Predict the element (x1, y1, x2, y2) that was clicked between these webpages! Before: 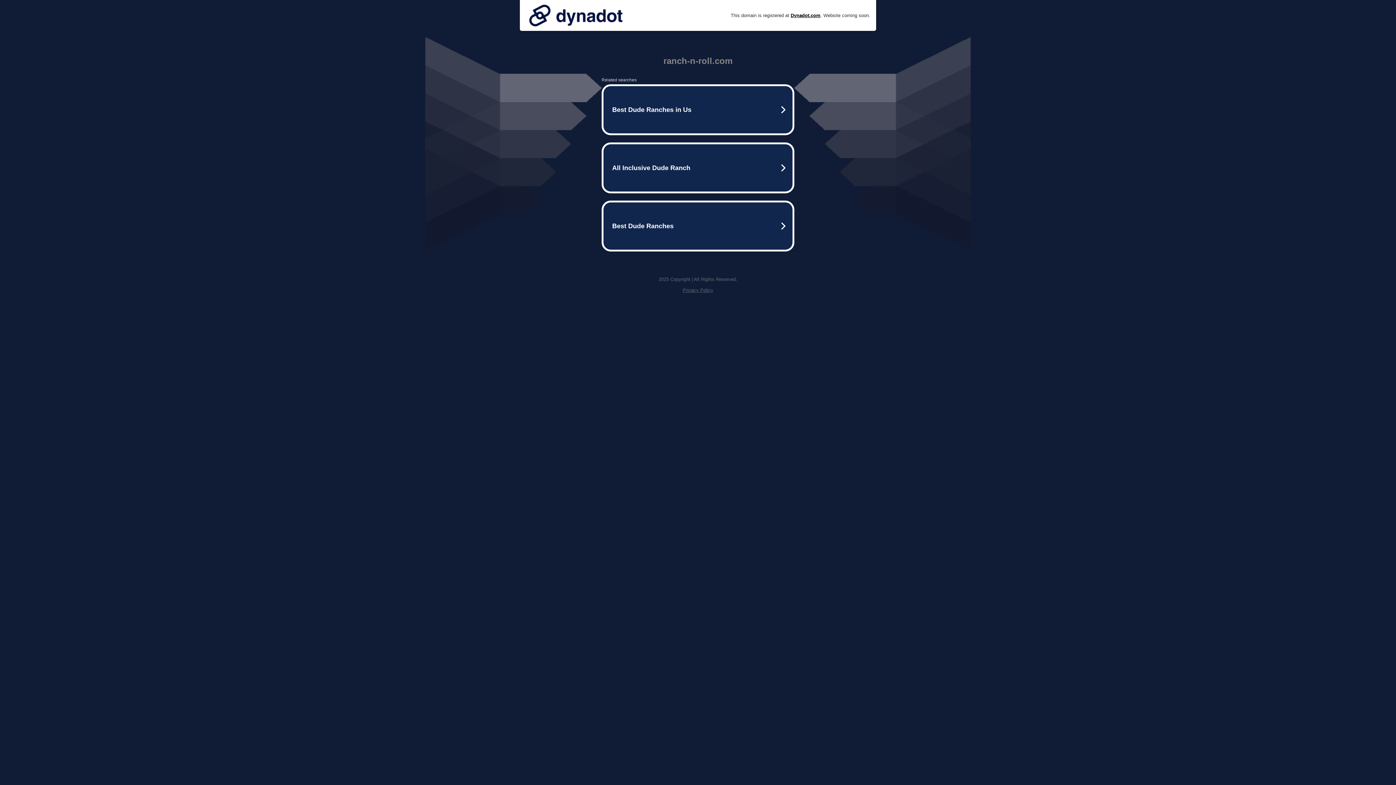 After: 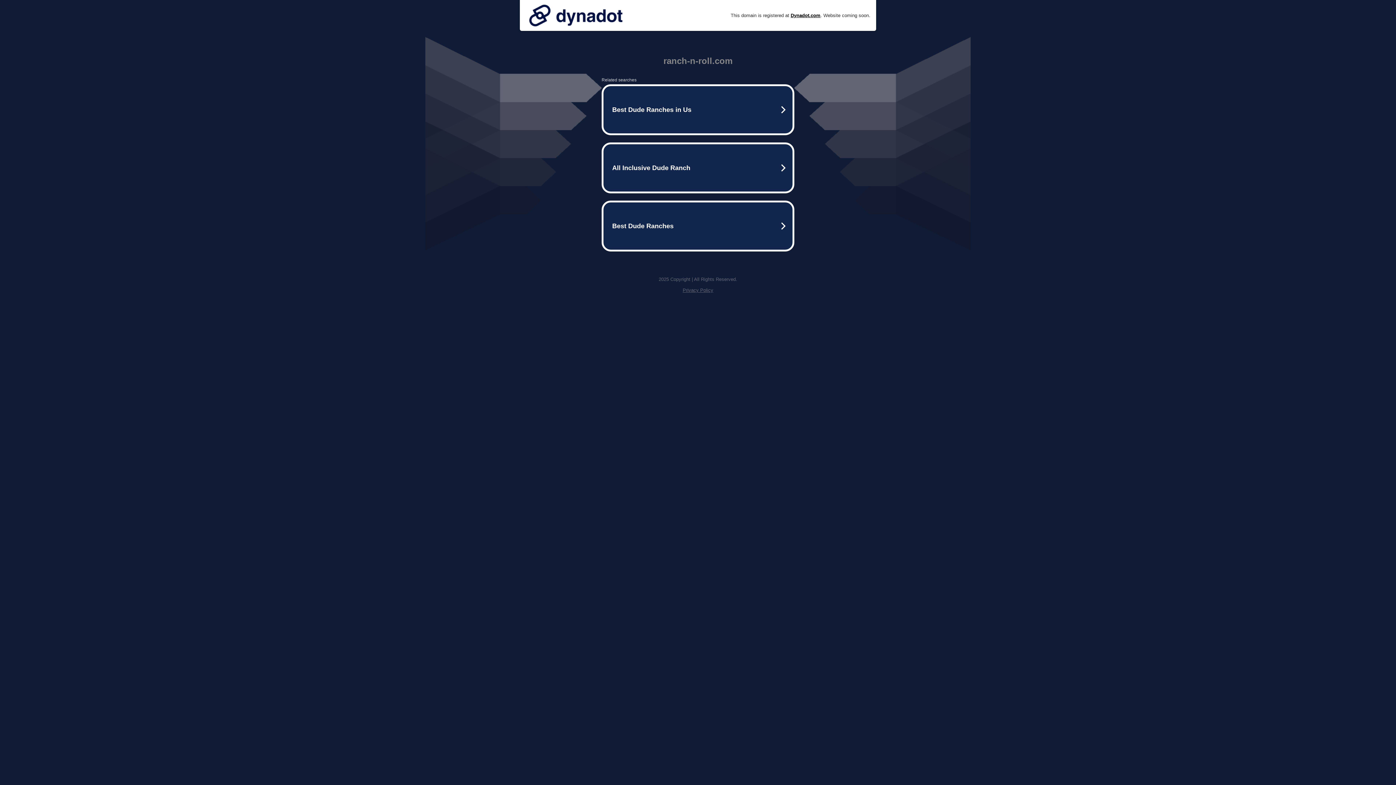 Action: label: Privacy Policy bbox: (682, 287, 713, 293)